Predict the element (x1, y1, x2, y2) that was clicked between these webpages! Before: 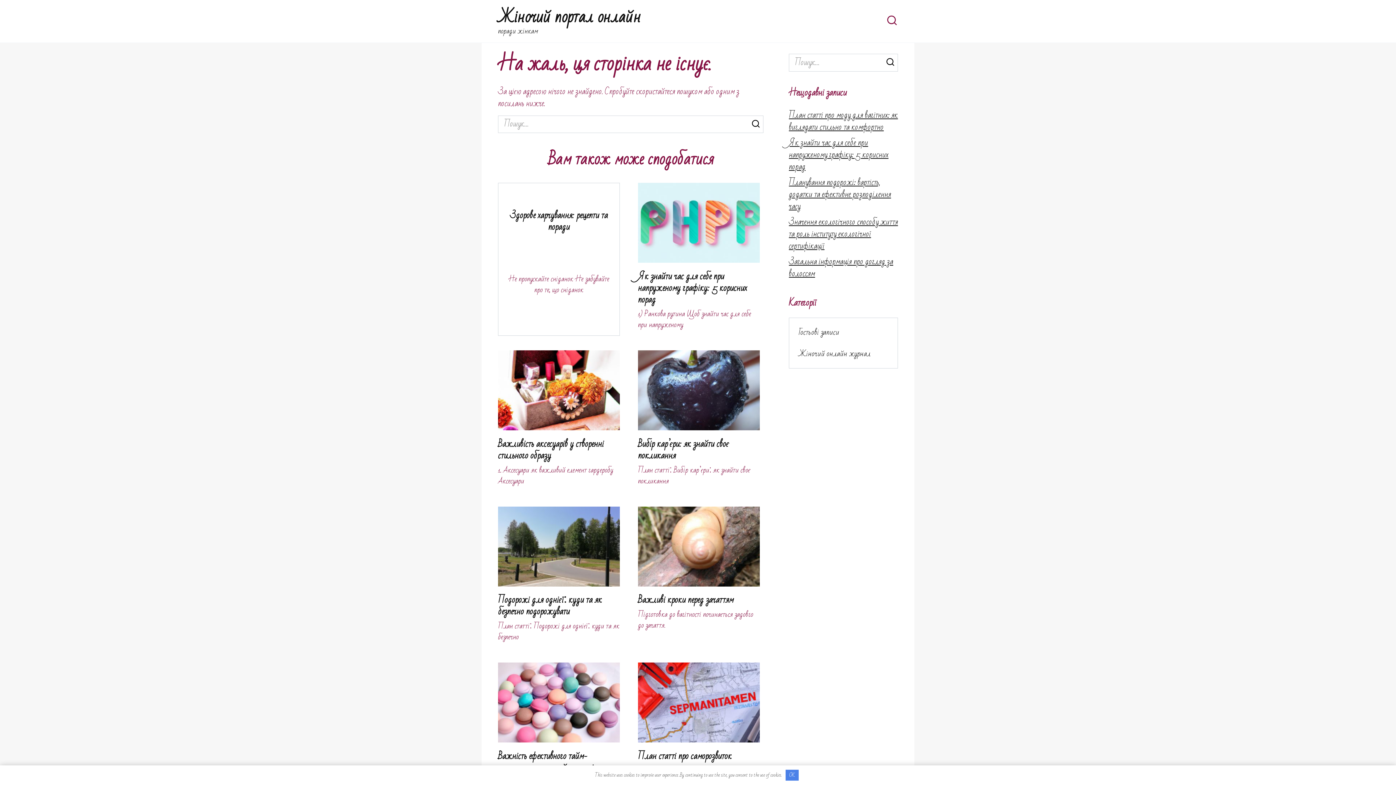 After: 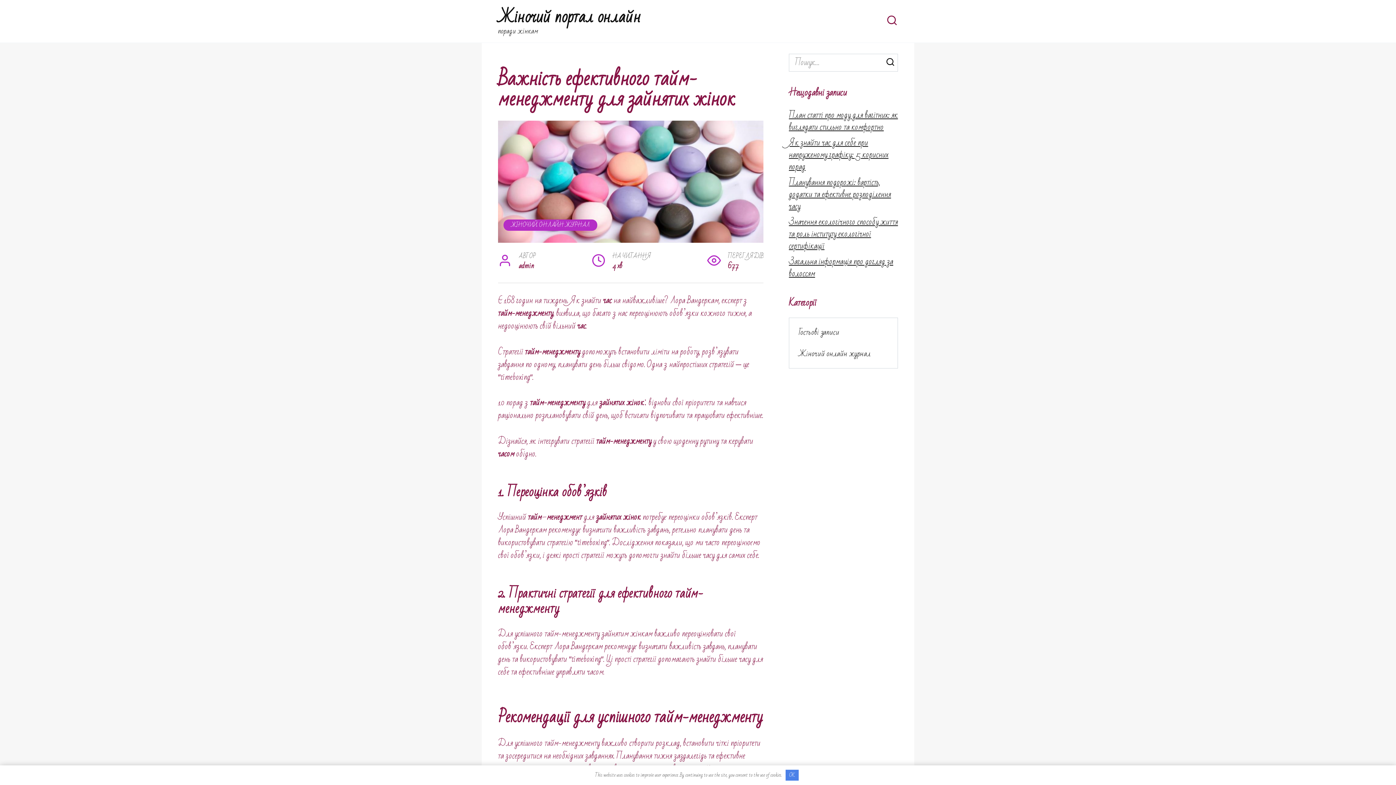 Action: bbox: (498, 747, 604, 777) label: Важність ефективного тайм-менеджменту для зайнятих жінок